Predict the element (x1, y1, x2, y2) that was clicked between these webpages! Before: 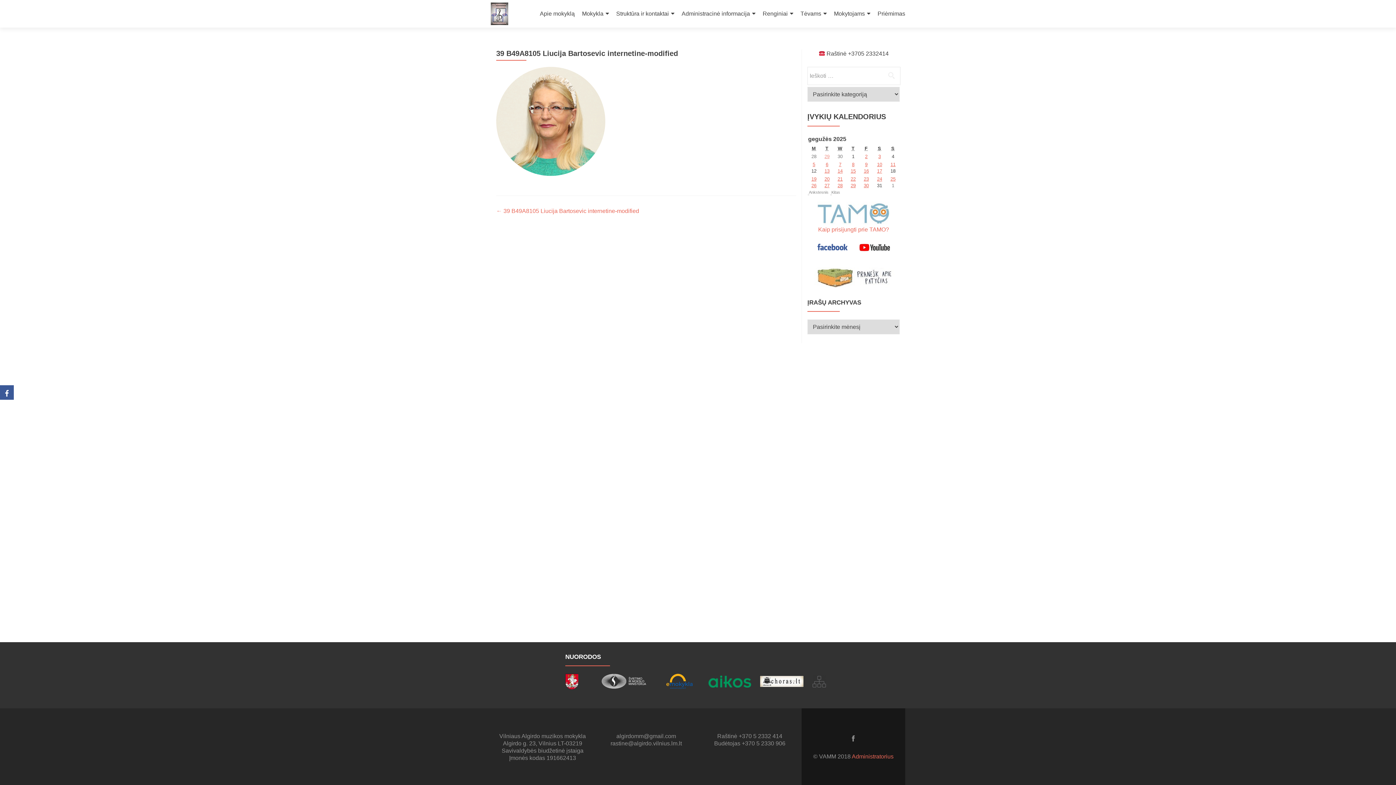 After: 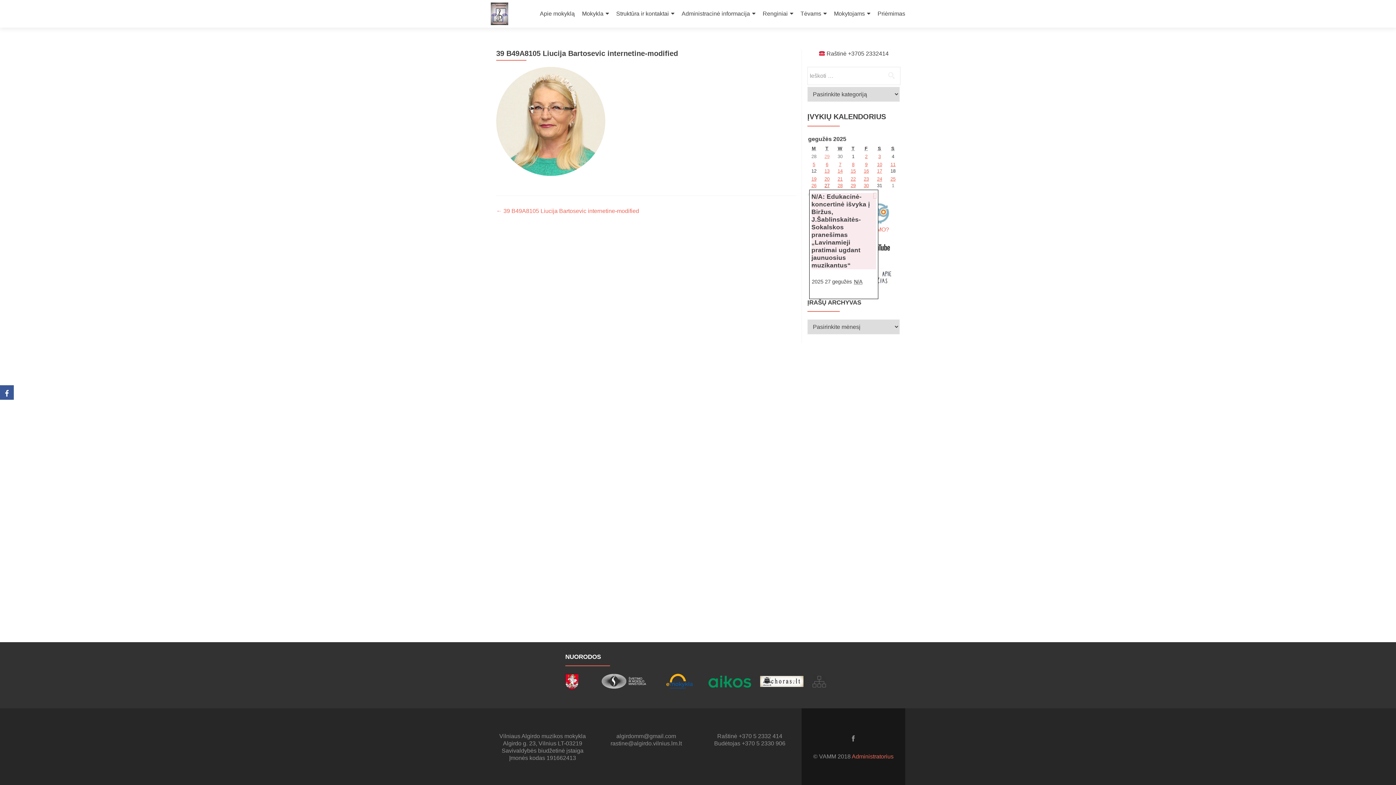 Action: label: 27
2025 27 gegužės bbox: (820, 182, 833, 188)